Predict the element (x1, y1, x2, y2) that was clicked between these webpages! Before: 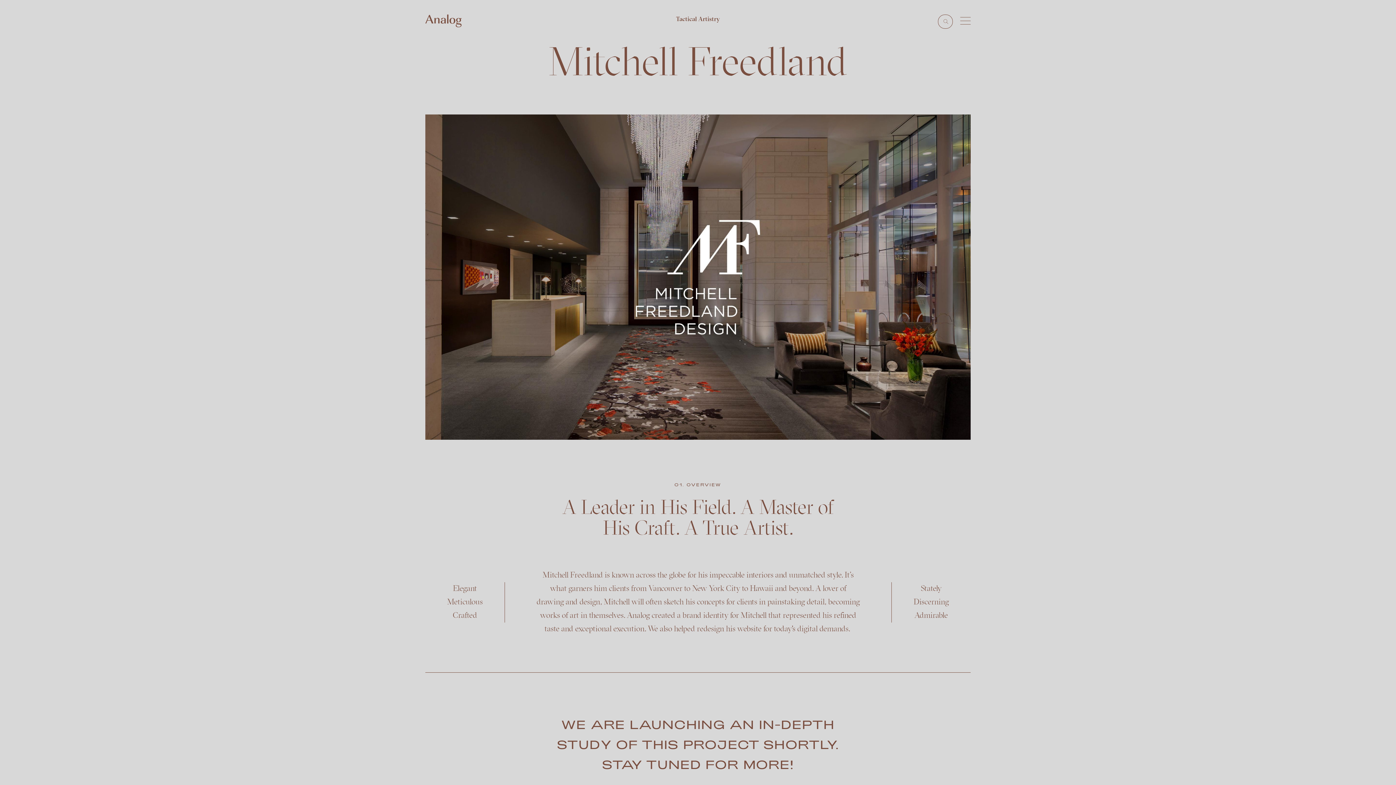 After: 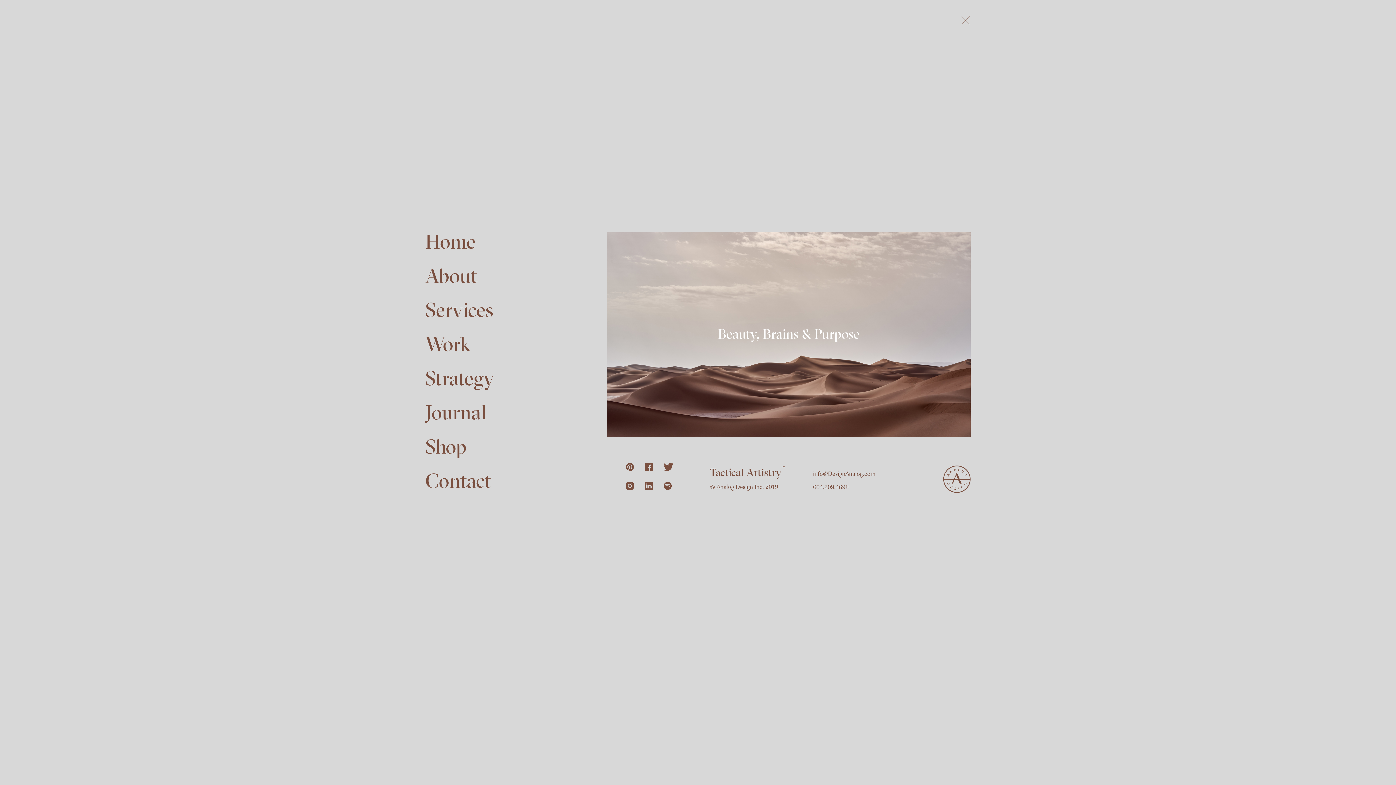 Action: bbox: (960, 16, 970, 28)